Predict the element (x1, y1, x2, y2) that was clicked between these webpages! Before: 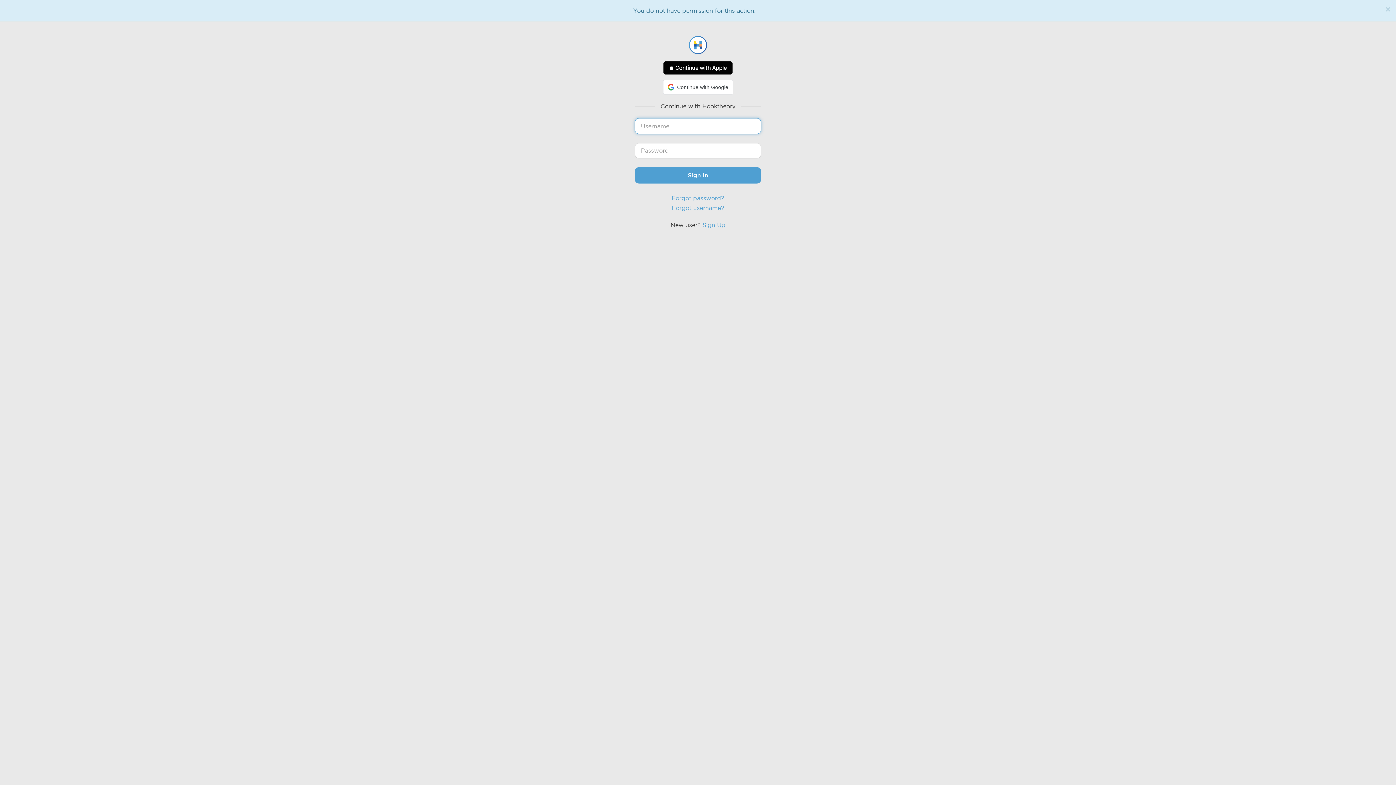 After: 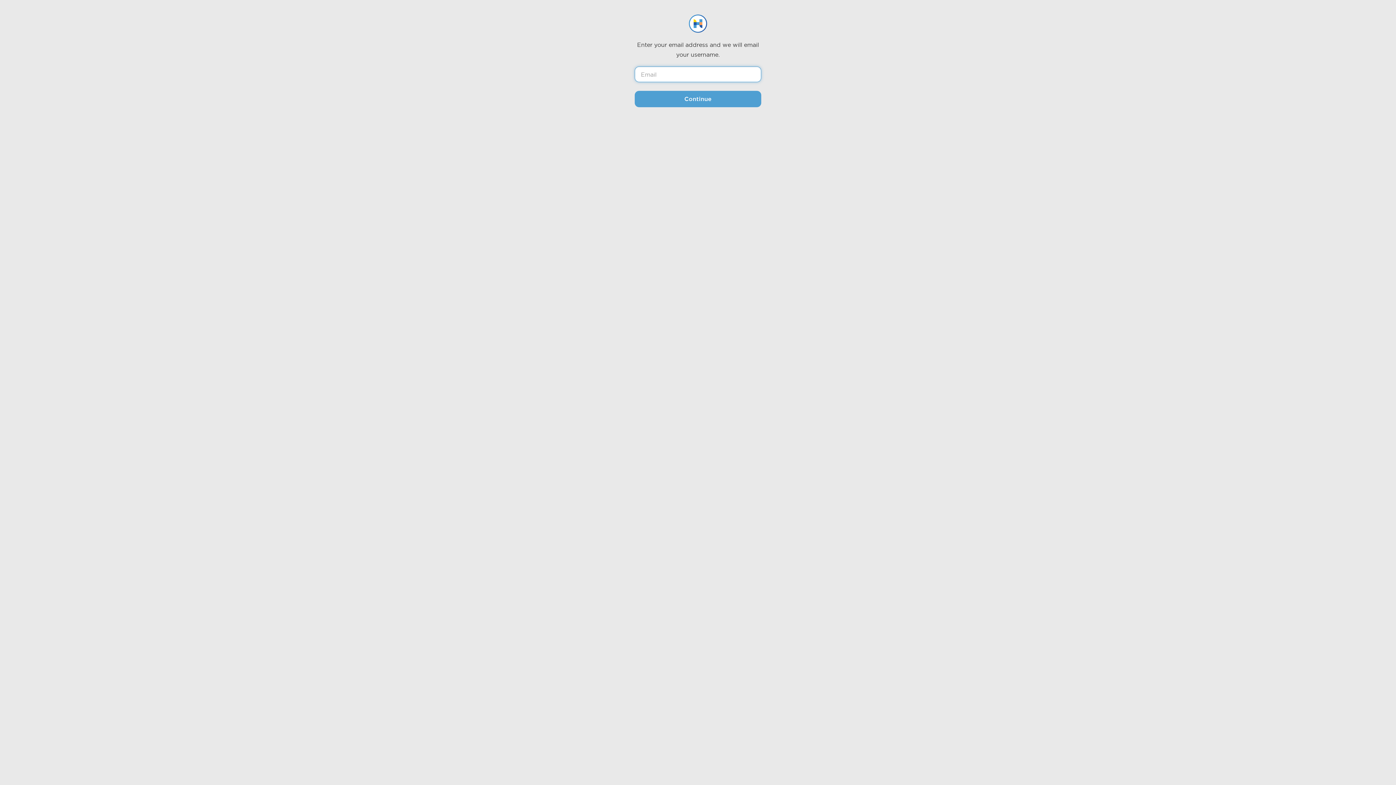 Action: bbox: (672, 204, 724, 211) label: Forgot username?